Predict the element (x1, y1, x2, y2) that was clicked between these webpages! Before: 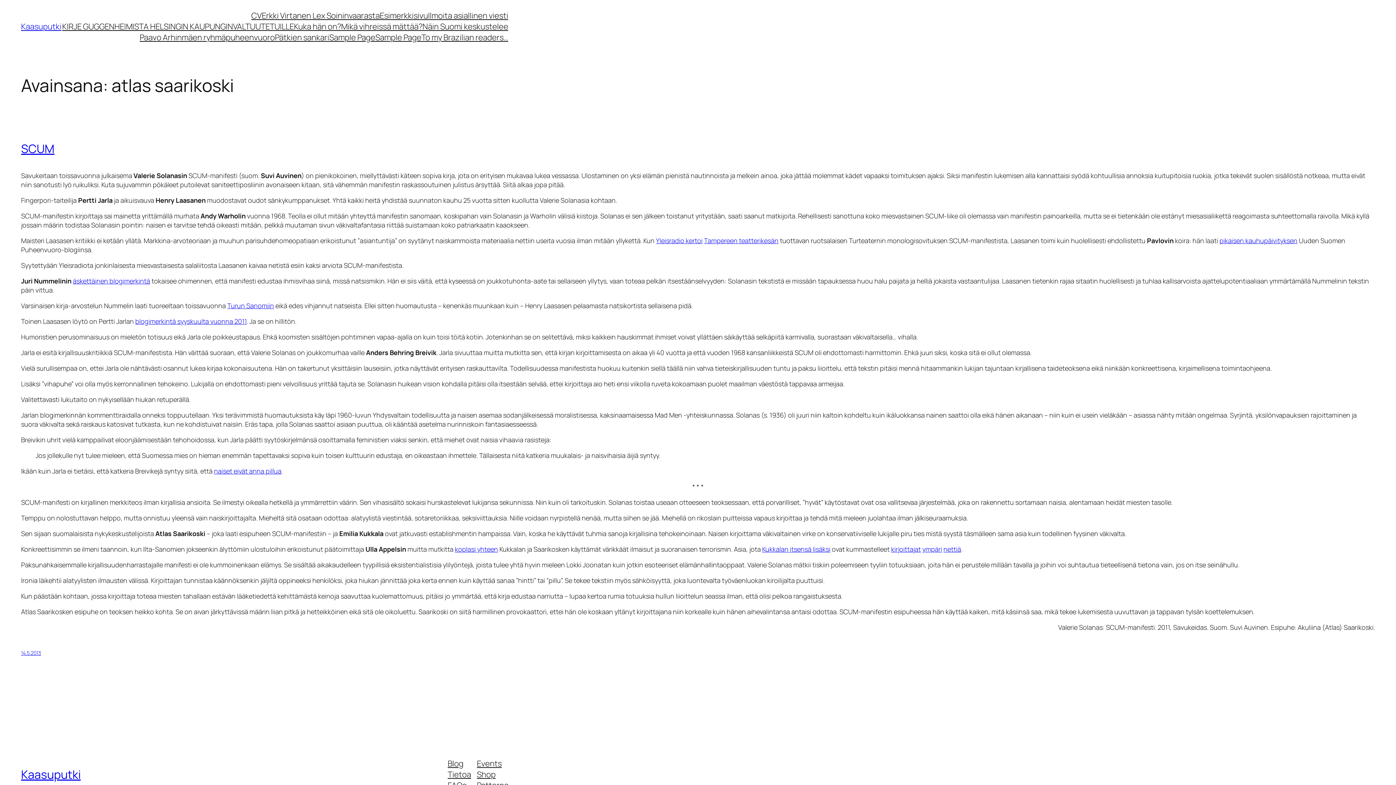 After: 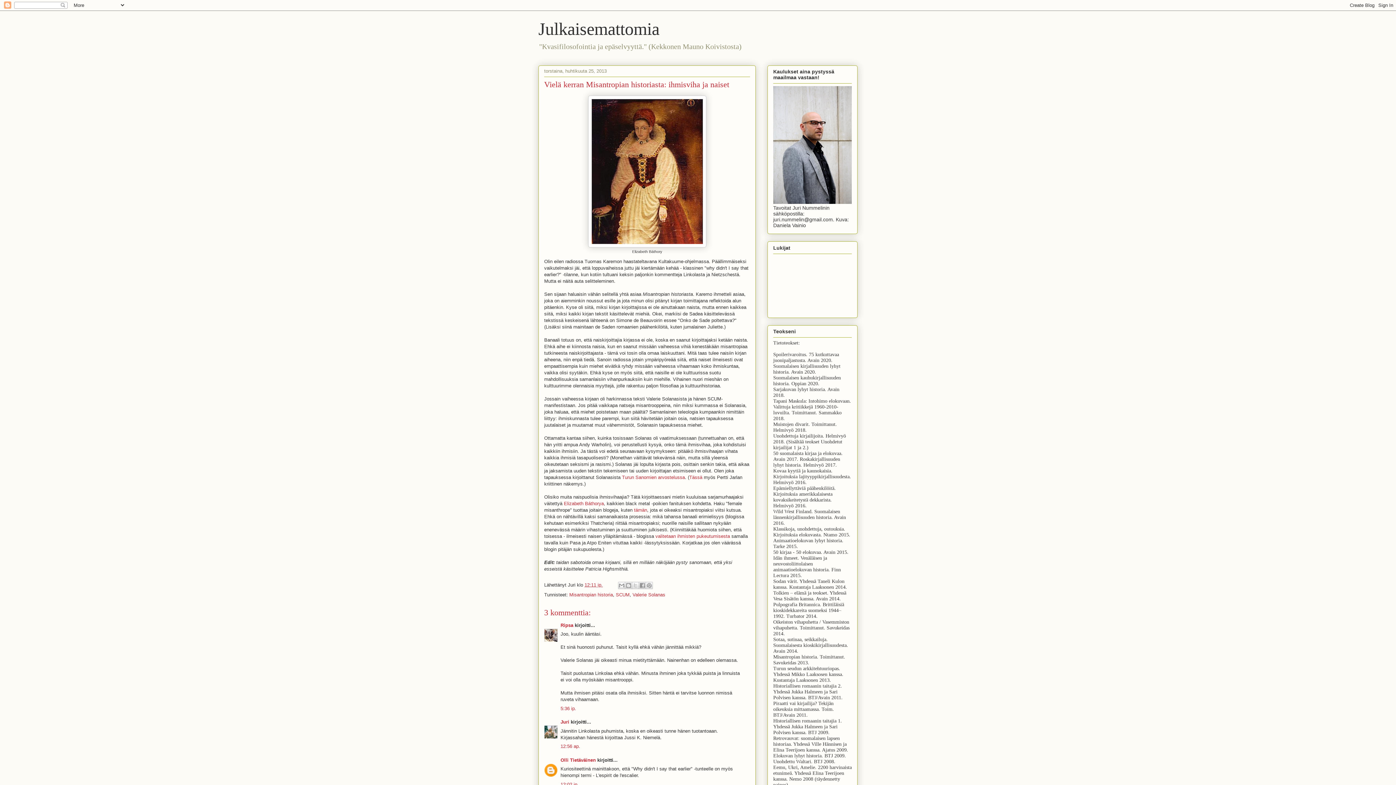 Action: label: äskettäinen blogimerkintä bbox: (72, 276, 150, 285)